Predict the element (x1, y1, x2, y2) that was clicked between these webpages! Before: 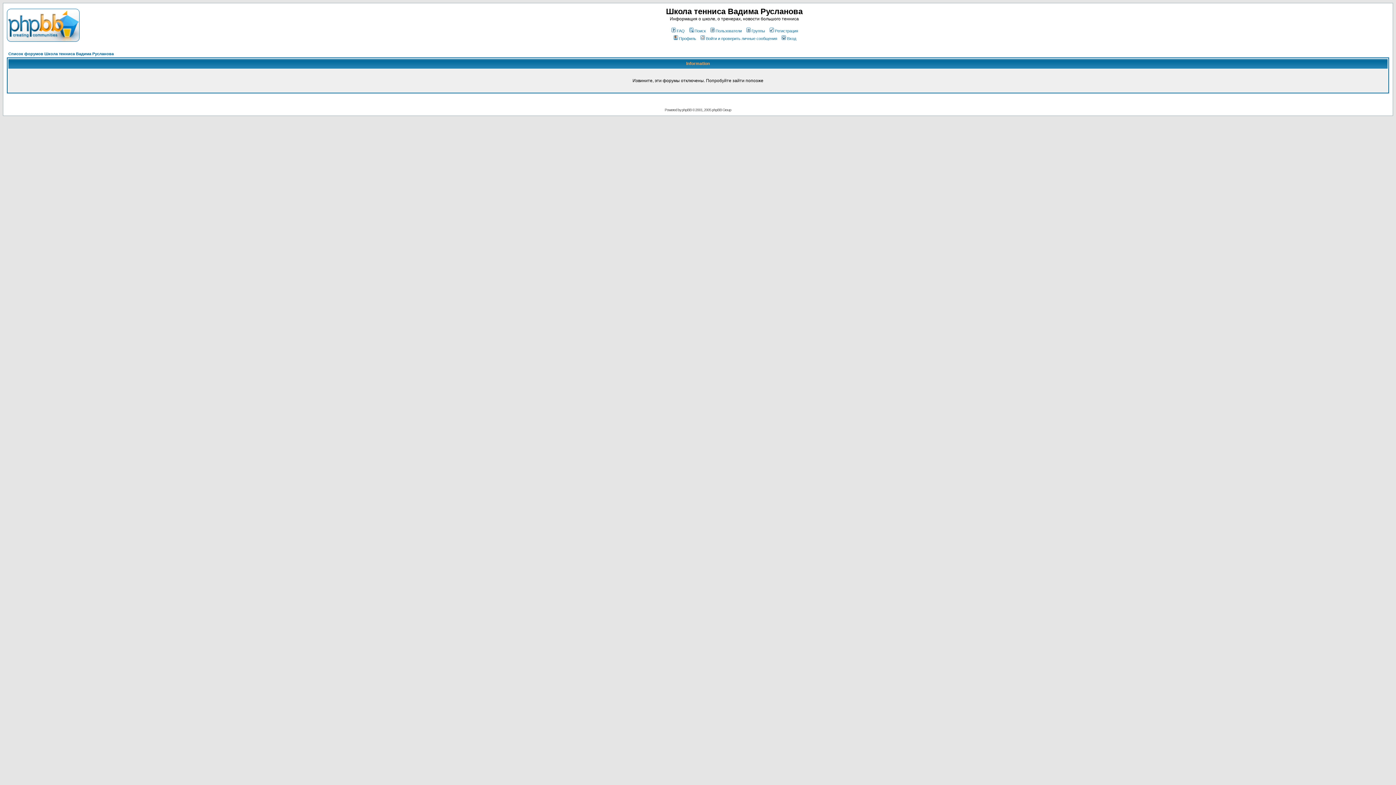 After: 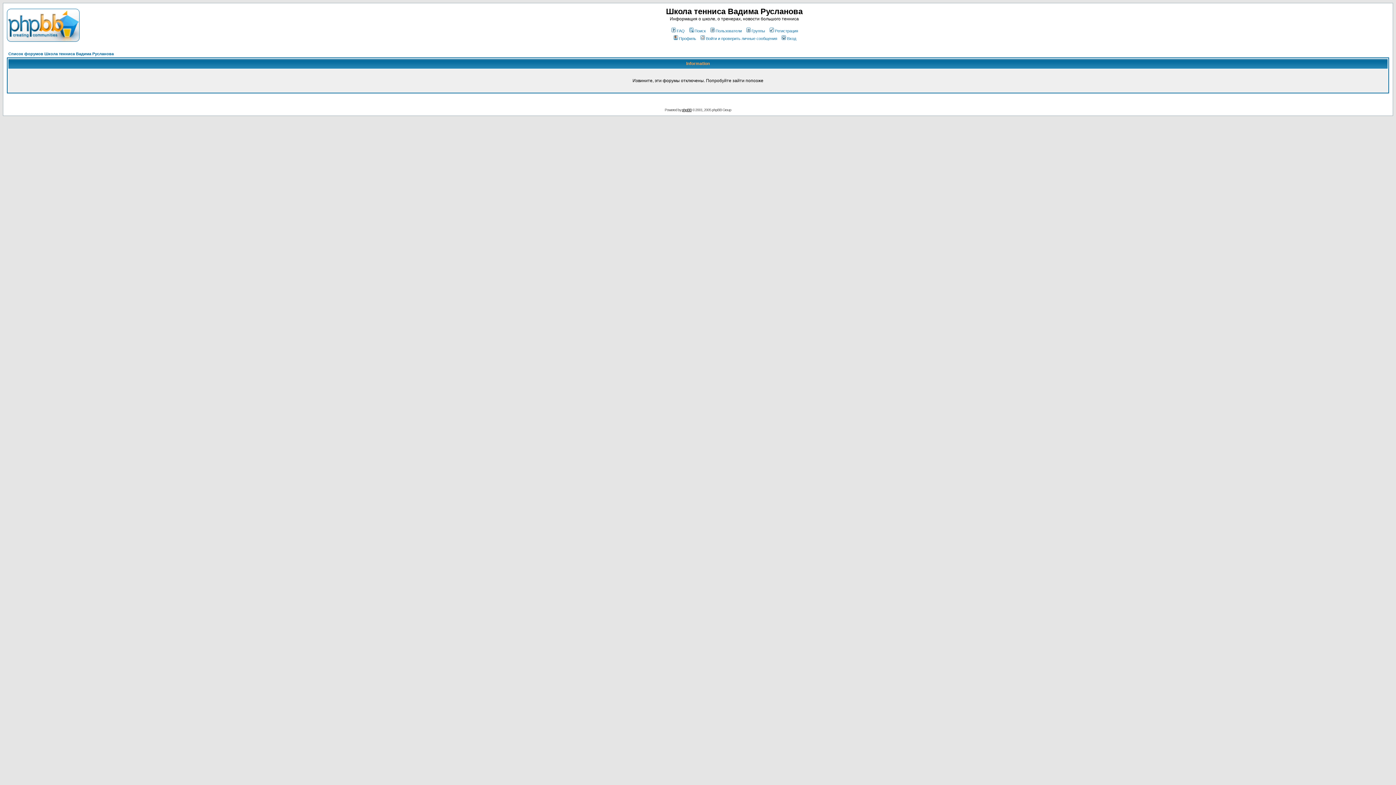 Action: bbox: (682, 108, 691, 112) label: phpBB